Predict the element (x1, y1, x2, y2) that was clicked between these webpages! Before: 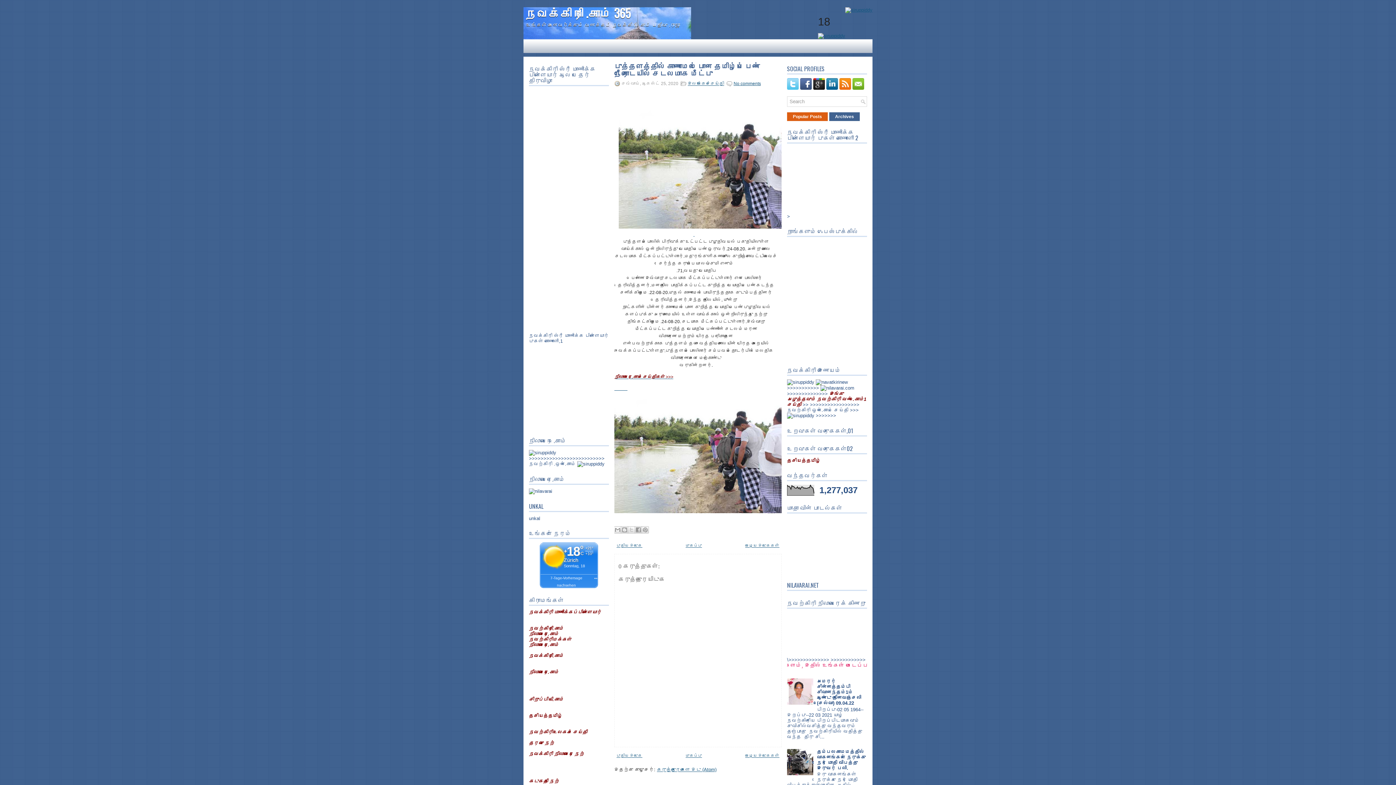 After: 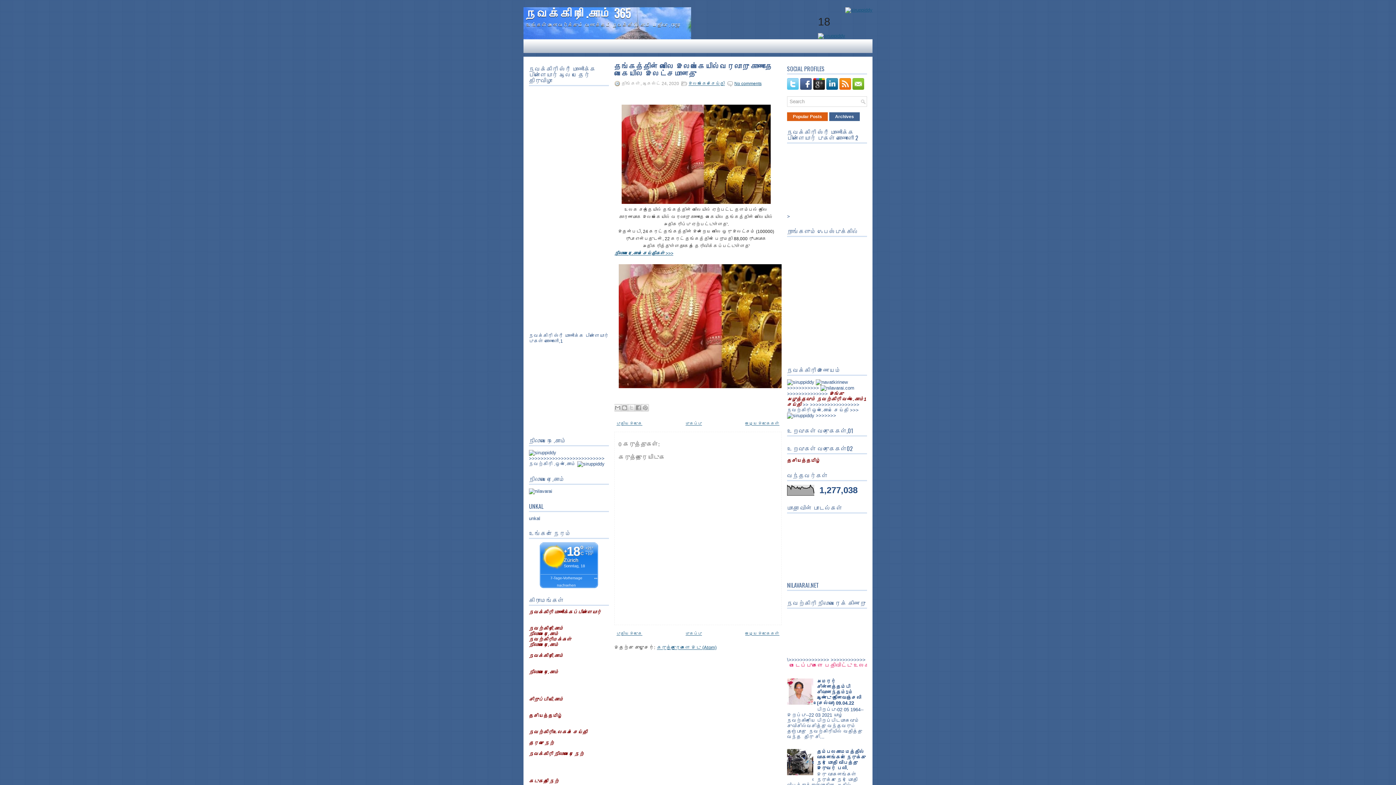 Action: label: பழைய இடுகைகள் bbox: (745, 543, 779, 548)